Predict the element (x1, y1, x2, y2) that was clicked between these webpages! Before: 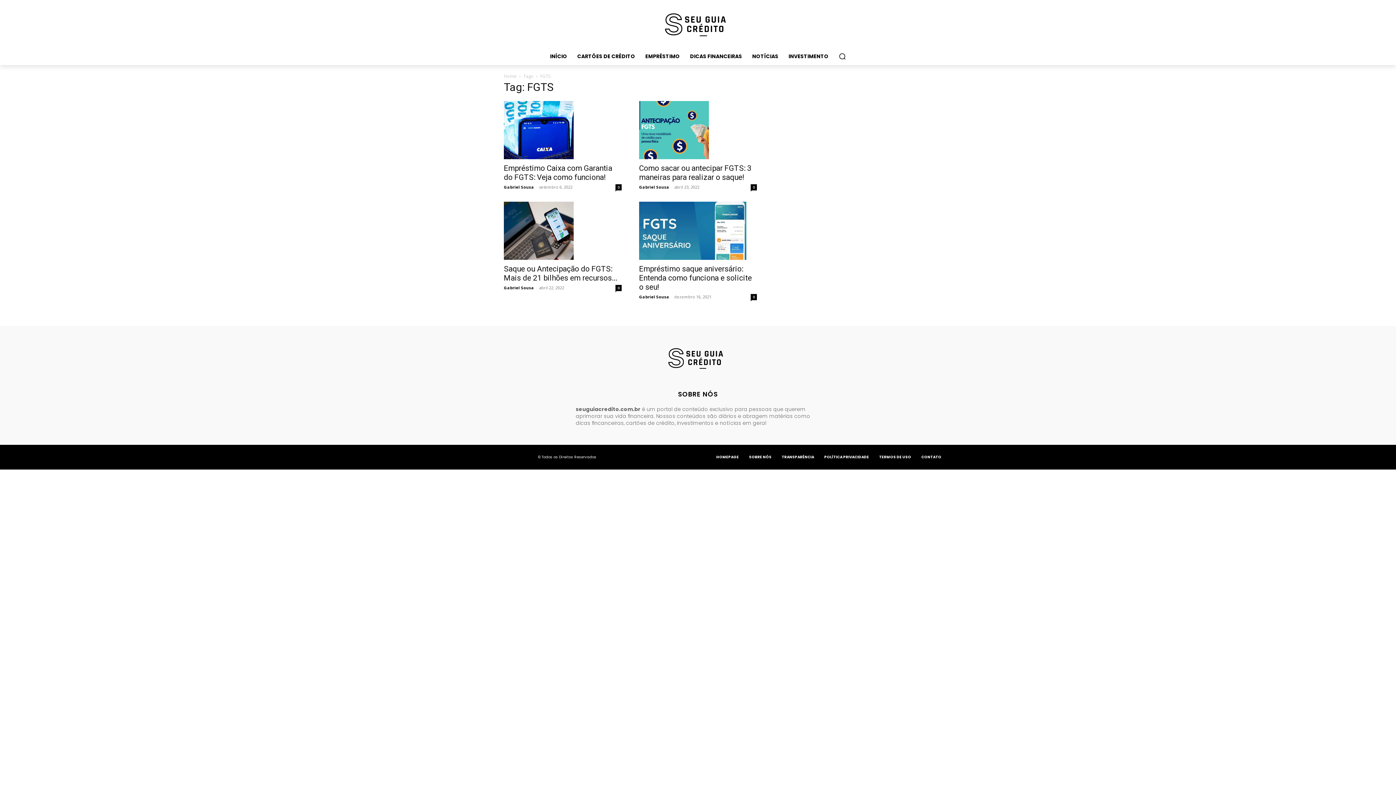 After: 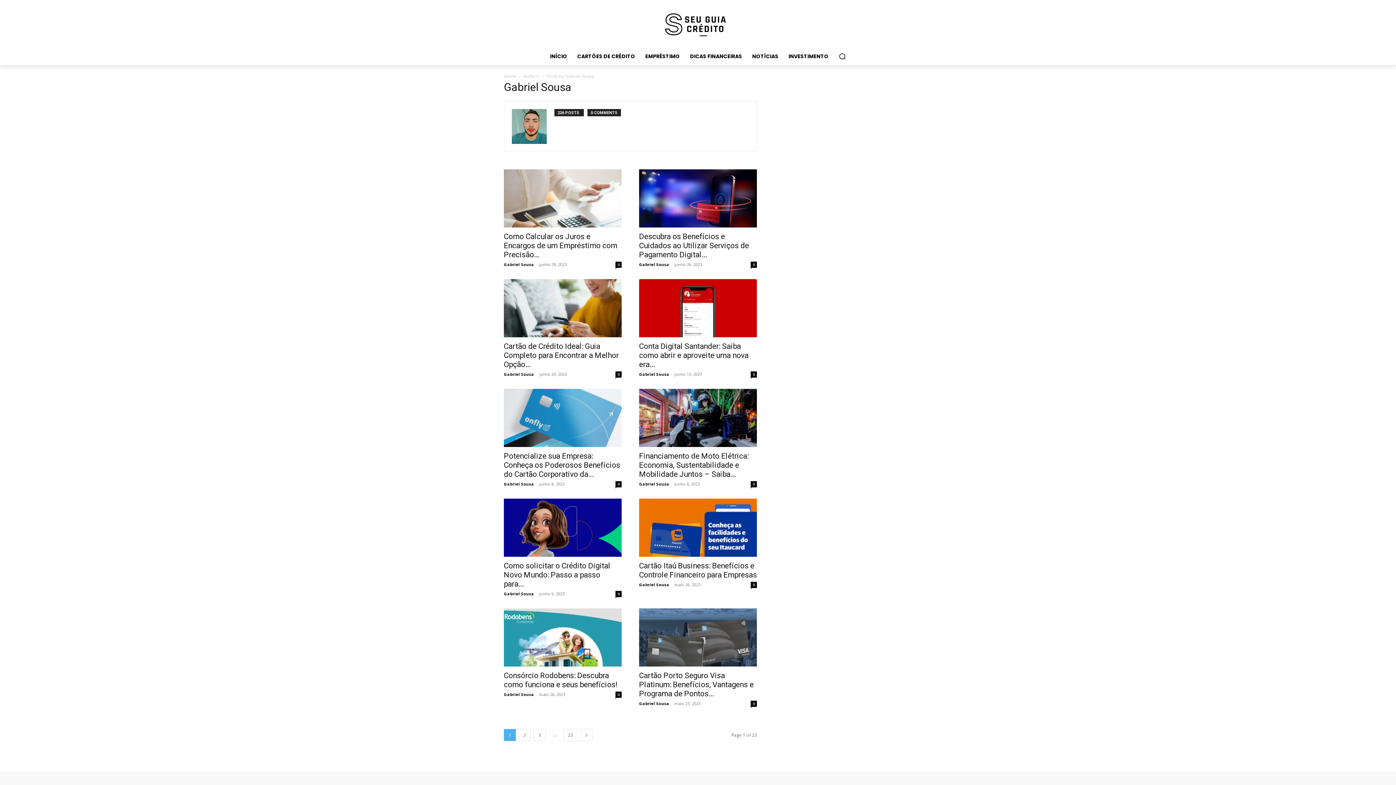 Action: bbox: (504, 184, 534, 189) label: Gabriel Sousa